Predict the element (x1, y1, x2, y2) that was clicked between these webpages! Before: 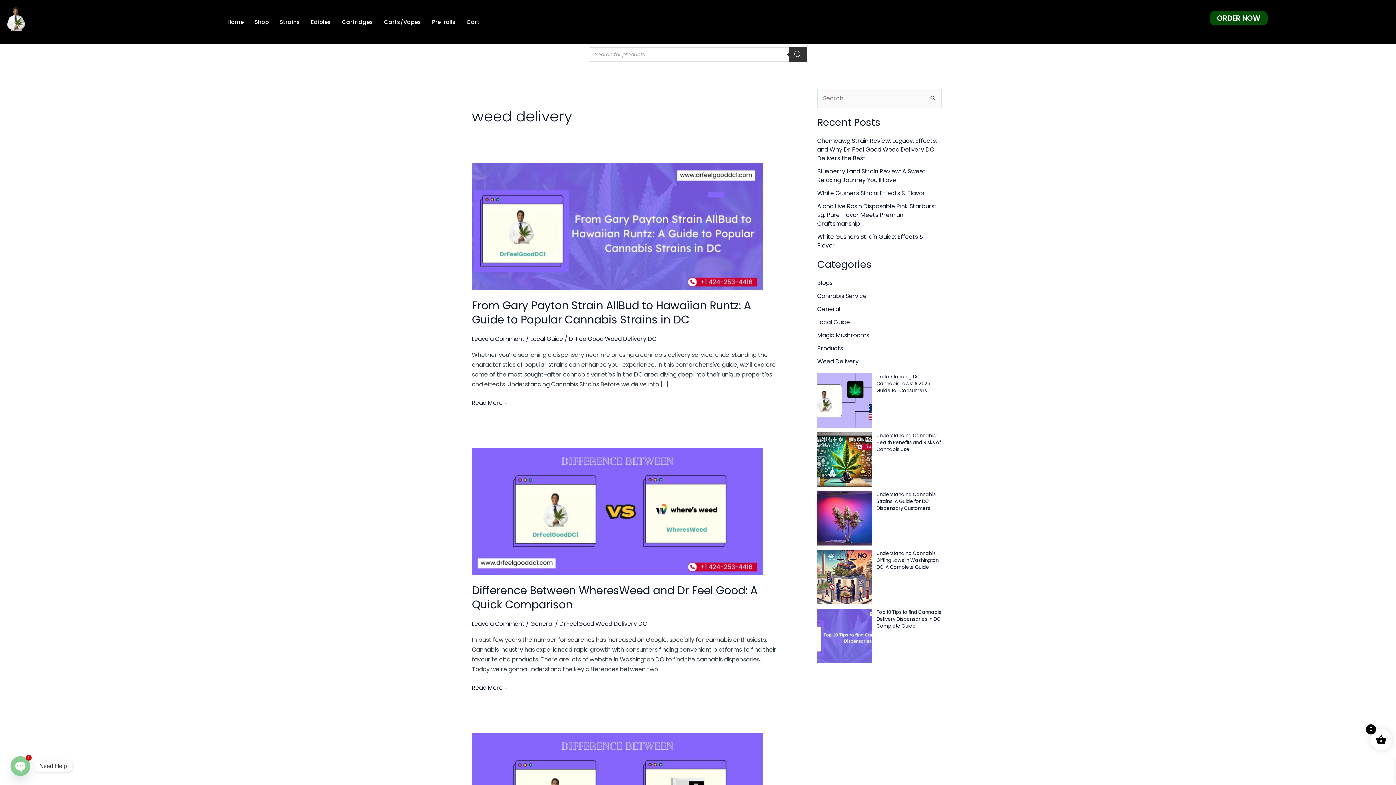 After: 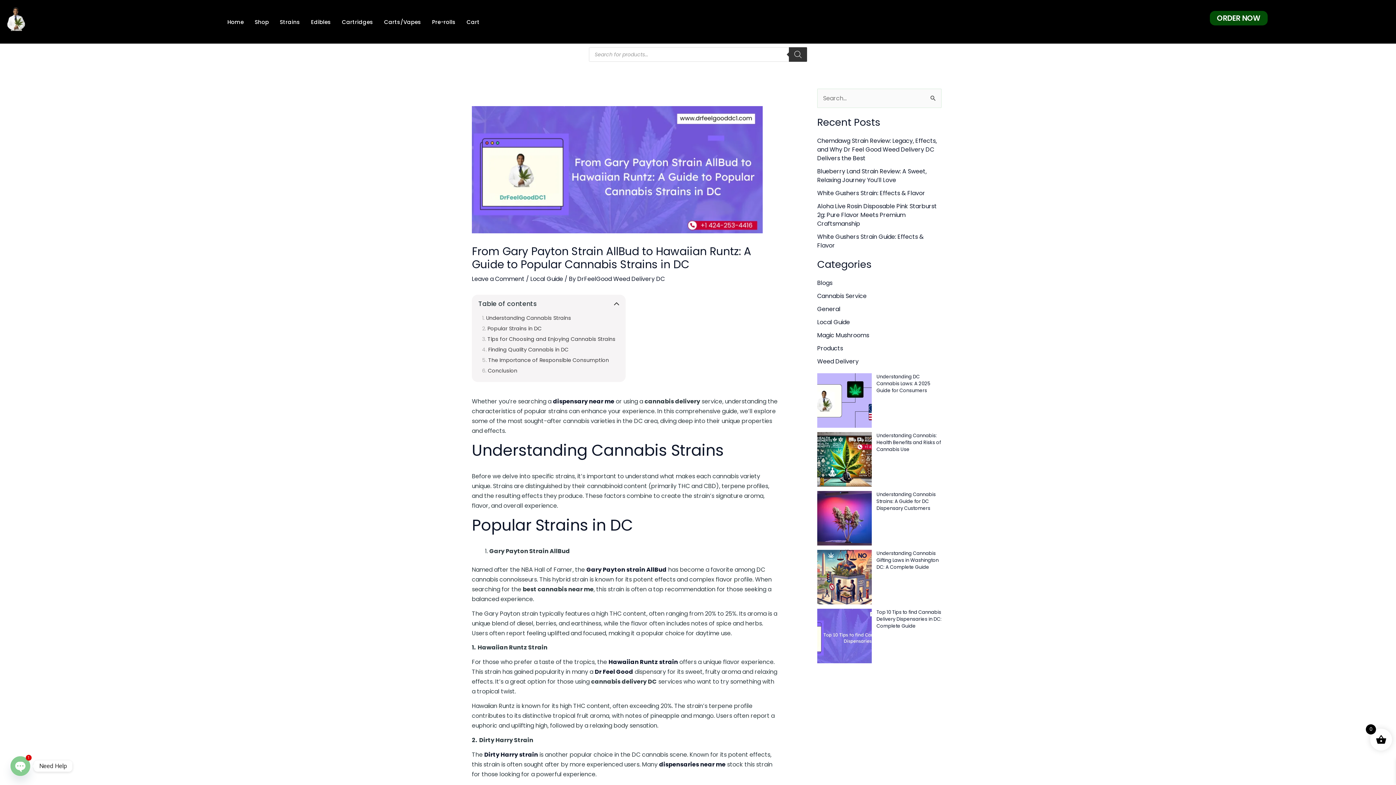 Action: label: From Gary Payton Strain AllBud to Hawaiian Runtz: A Guide to Popular Cannabis Strains in DC bbox: (472, 298, 751, 327)